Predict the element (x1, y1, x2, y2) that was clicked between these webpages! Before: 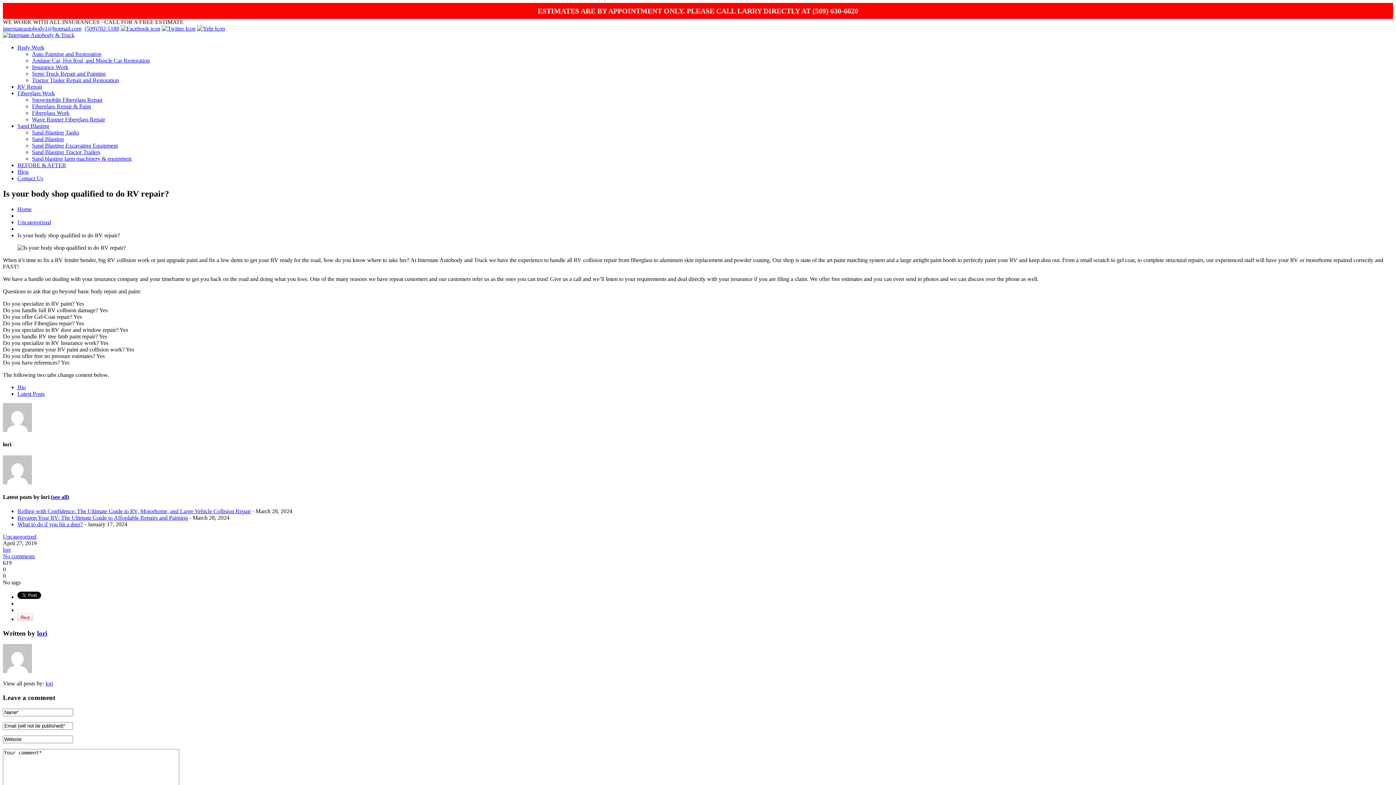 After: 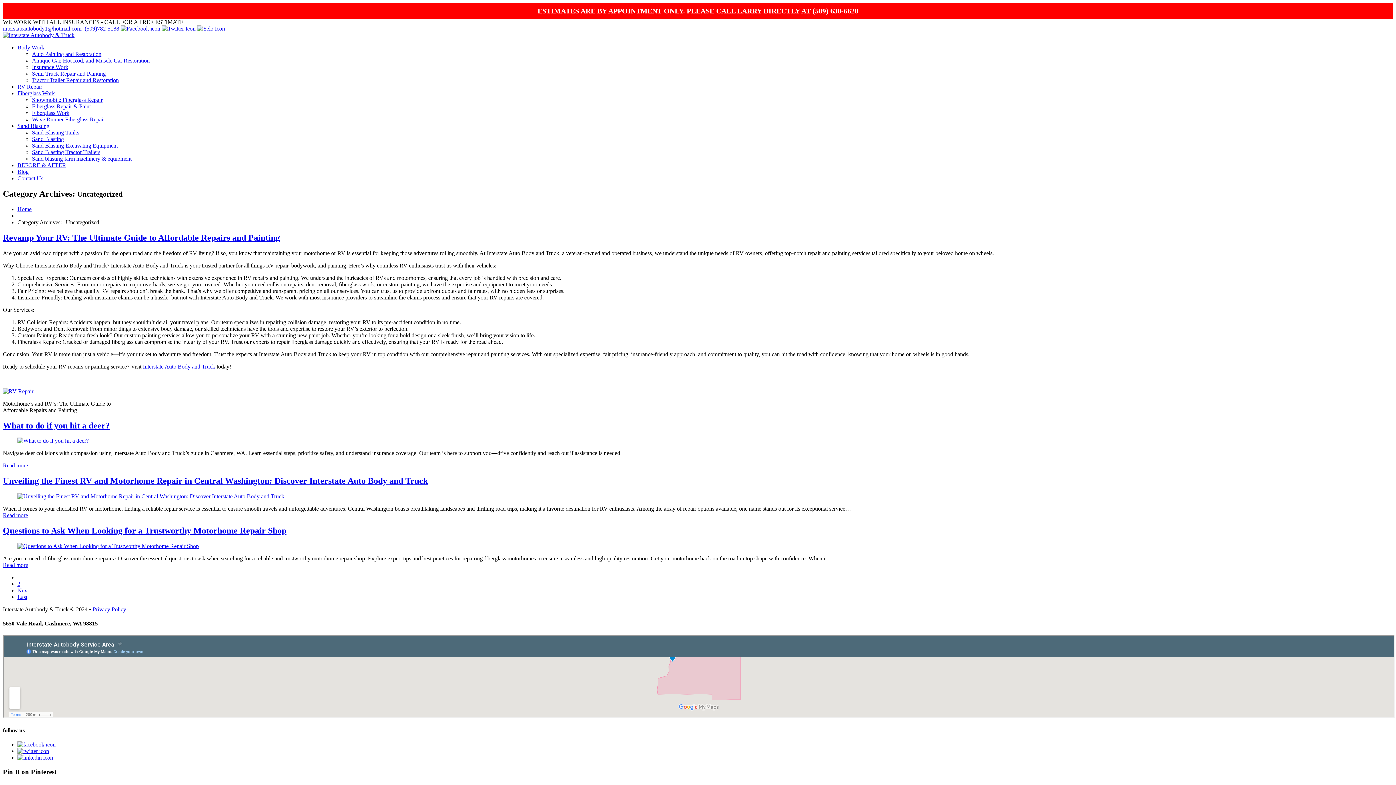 Action: bbox: (2, 533, 36, 539) label: Uncategorized